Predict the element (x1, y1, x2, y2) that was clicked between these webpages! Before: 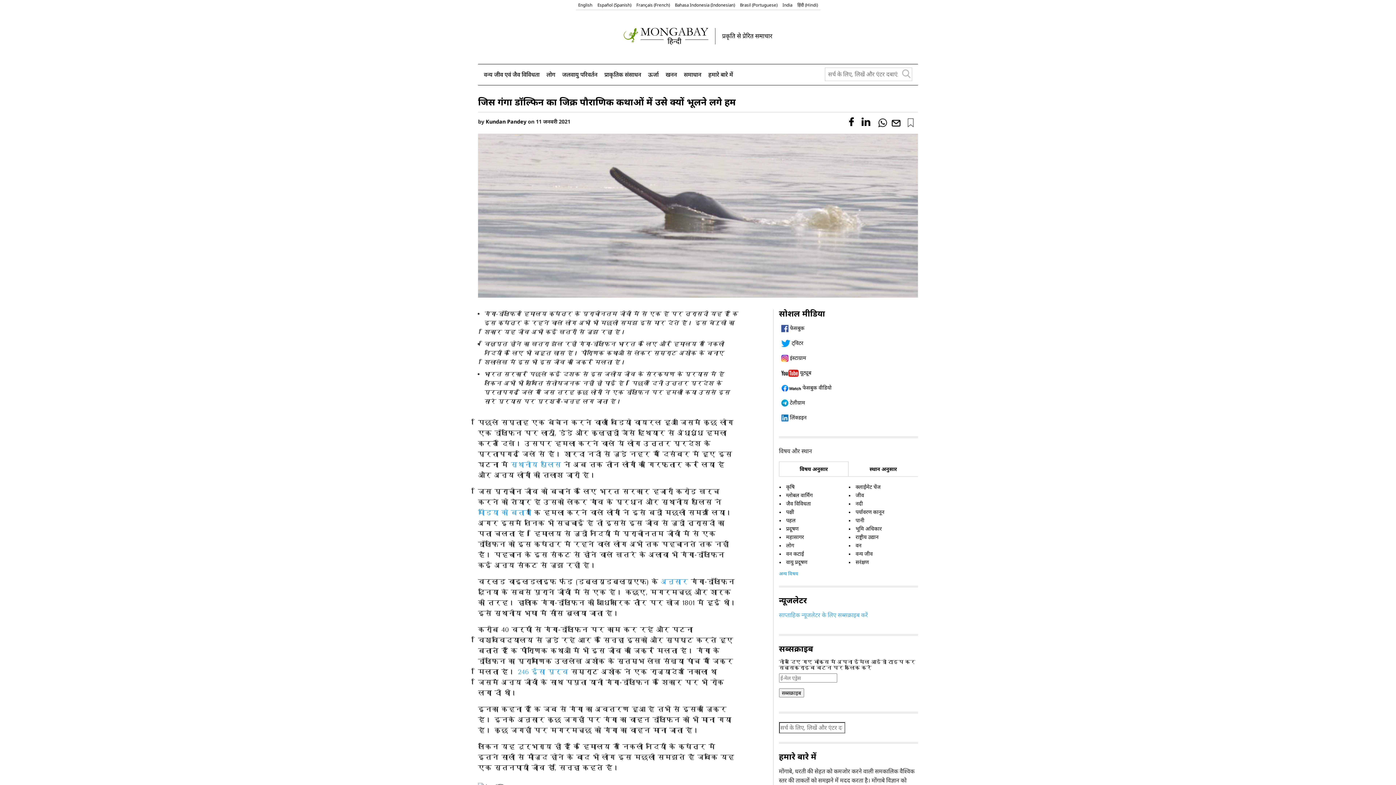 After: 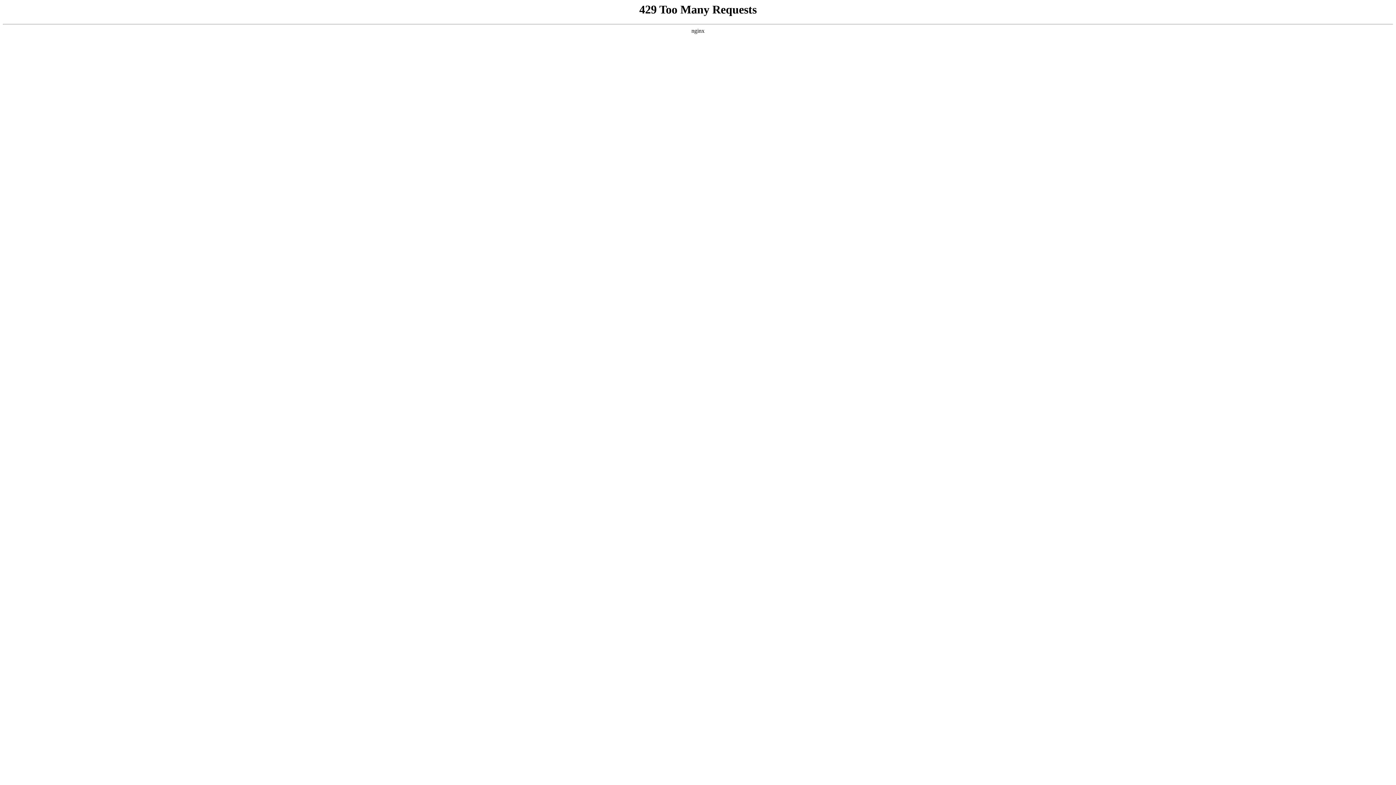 Action: label: Bahasa Indonesia (Indonesian) bbox: (672, 2, 737, 7)